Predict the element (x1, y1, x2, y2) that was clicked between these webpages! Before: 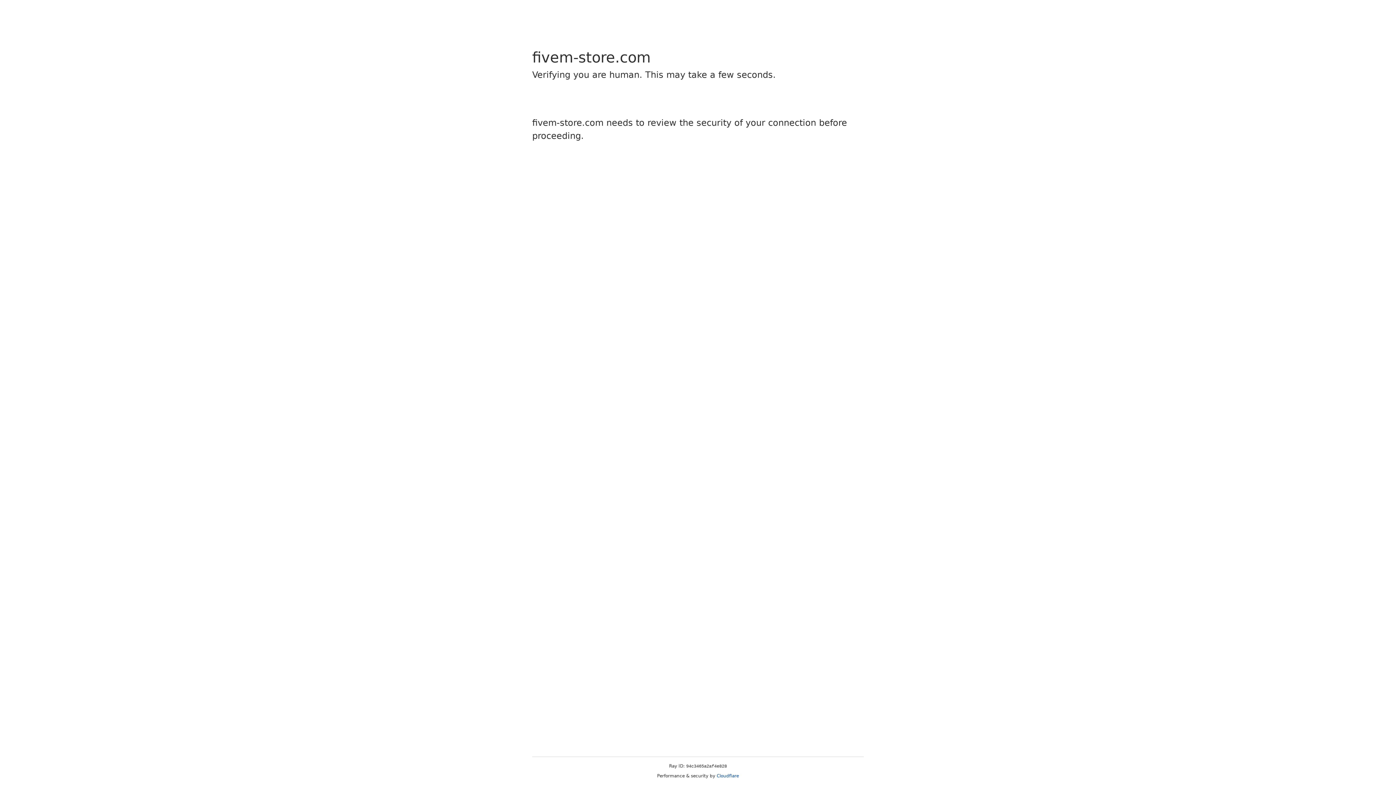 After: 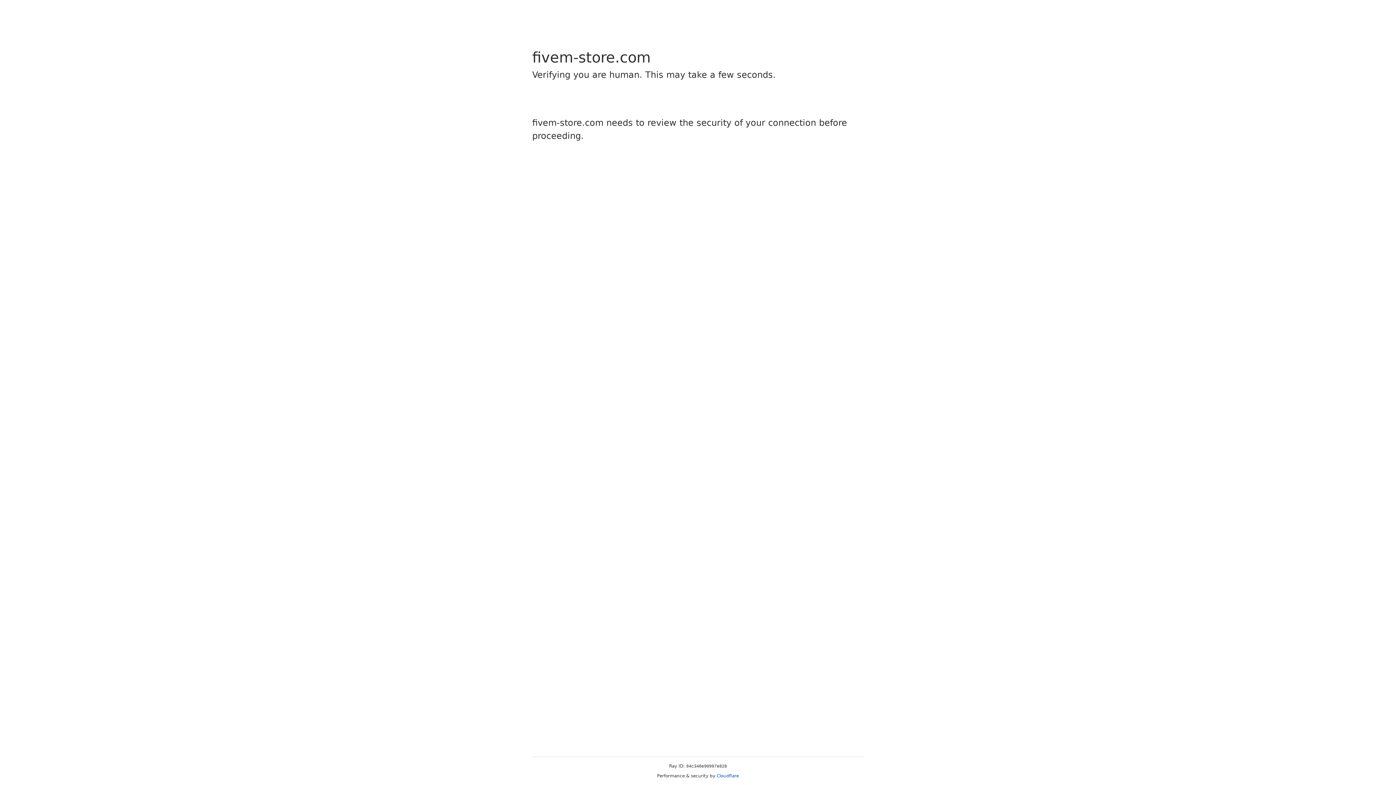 Action: label: Cloudflare bbox: (716, 773, 739, 778)